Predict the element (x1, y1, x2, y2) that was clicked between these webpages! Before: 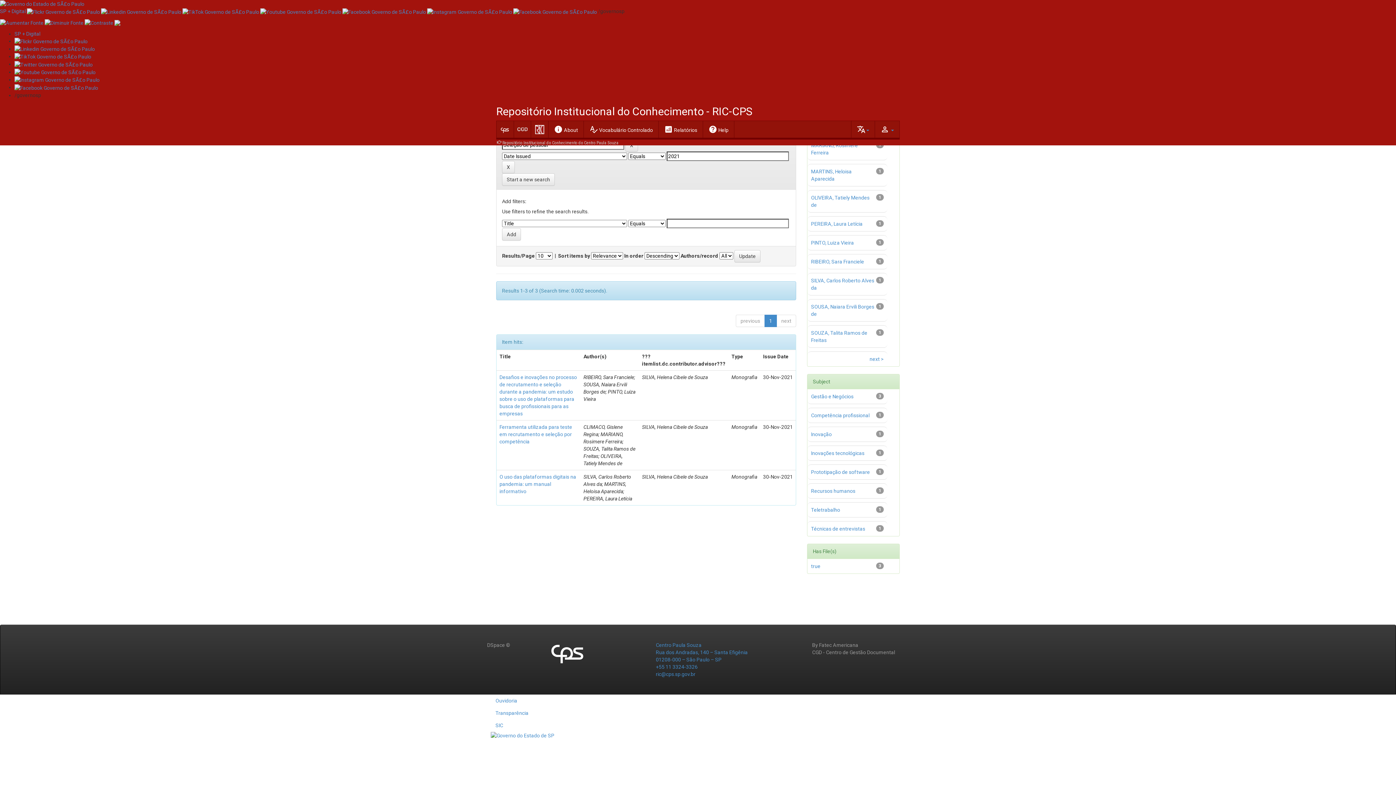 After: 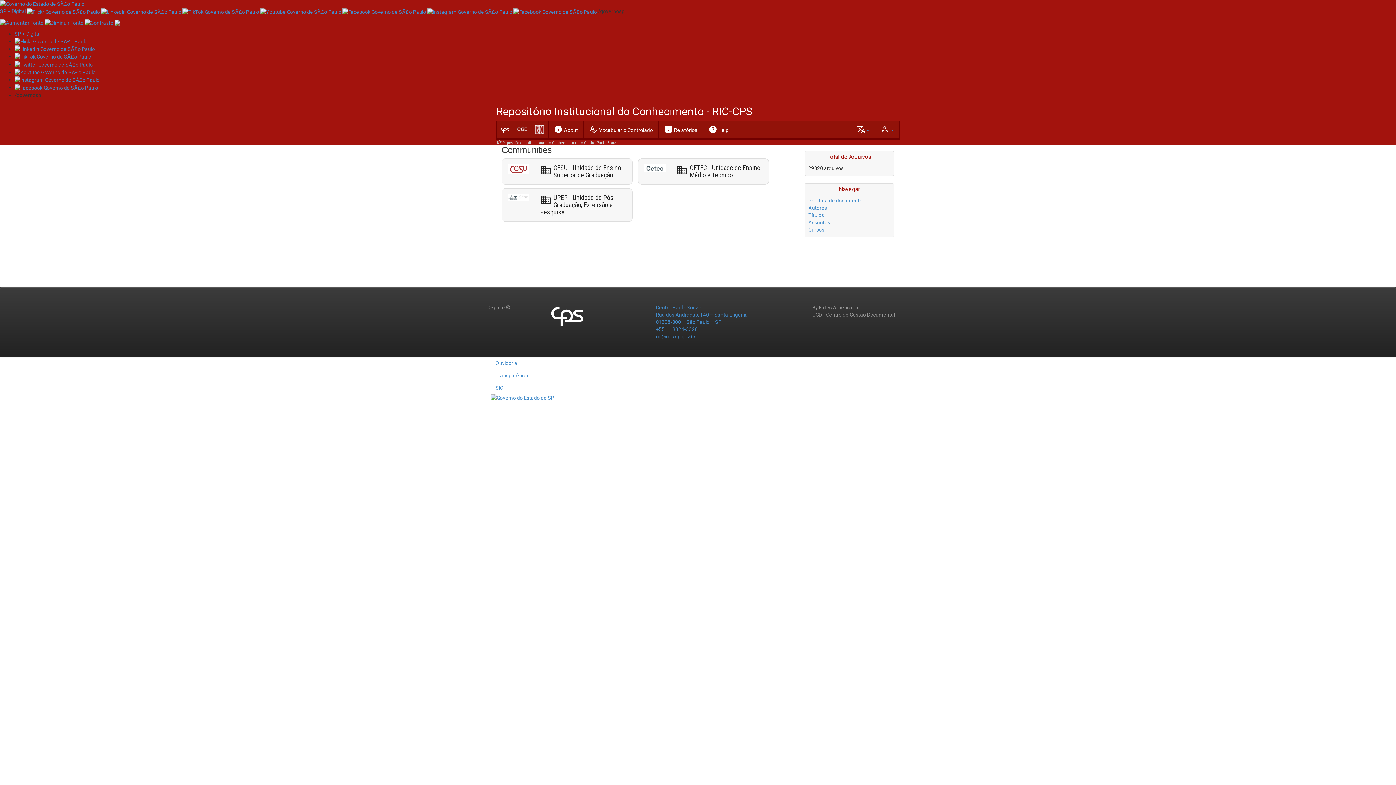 Action: label: Repositório Institucional do Conhecimento do Centro Paula Souza bbox: (502, 140, 618, 145)